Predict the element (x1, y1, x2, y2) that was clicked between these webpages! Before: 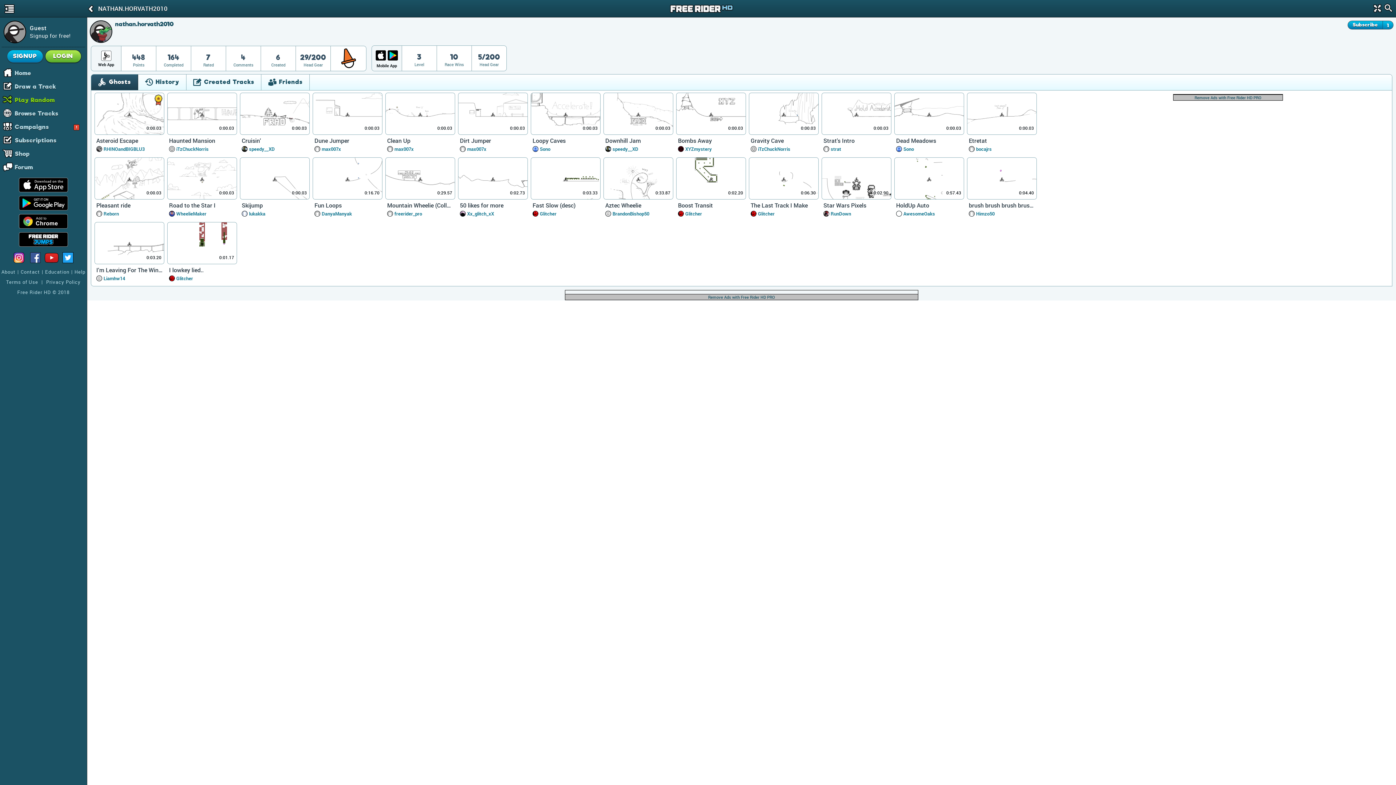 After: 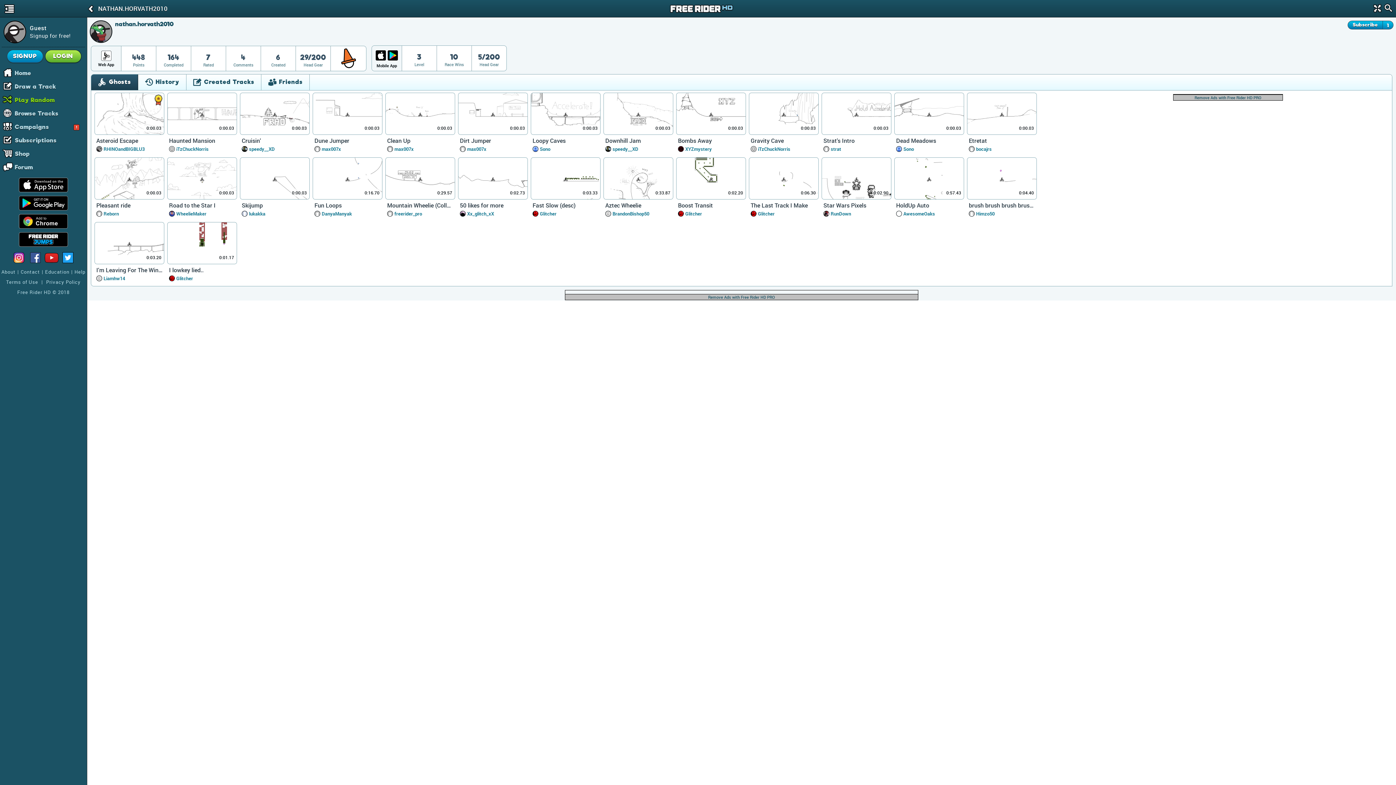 Action: bbox: (11, 250, 26, 266)